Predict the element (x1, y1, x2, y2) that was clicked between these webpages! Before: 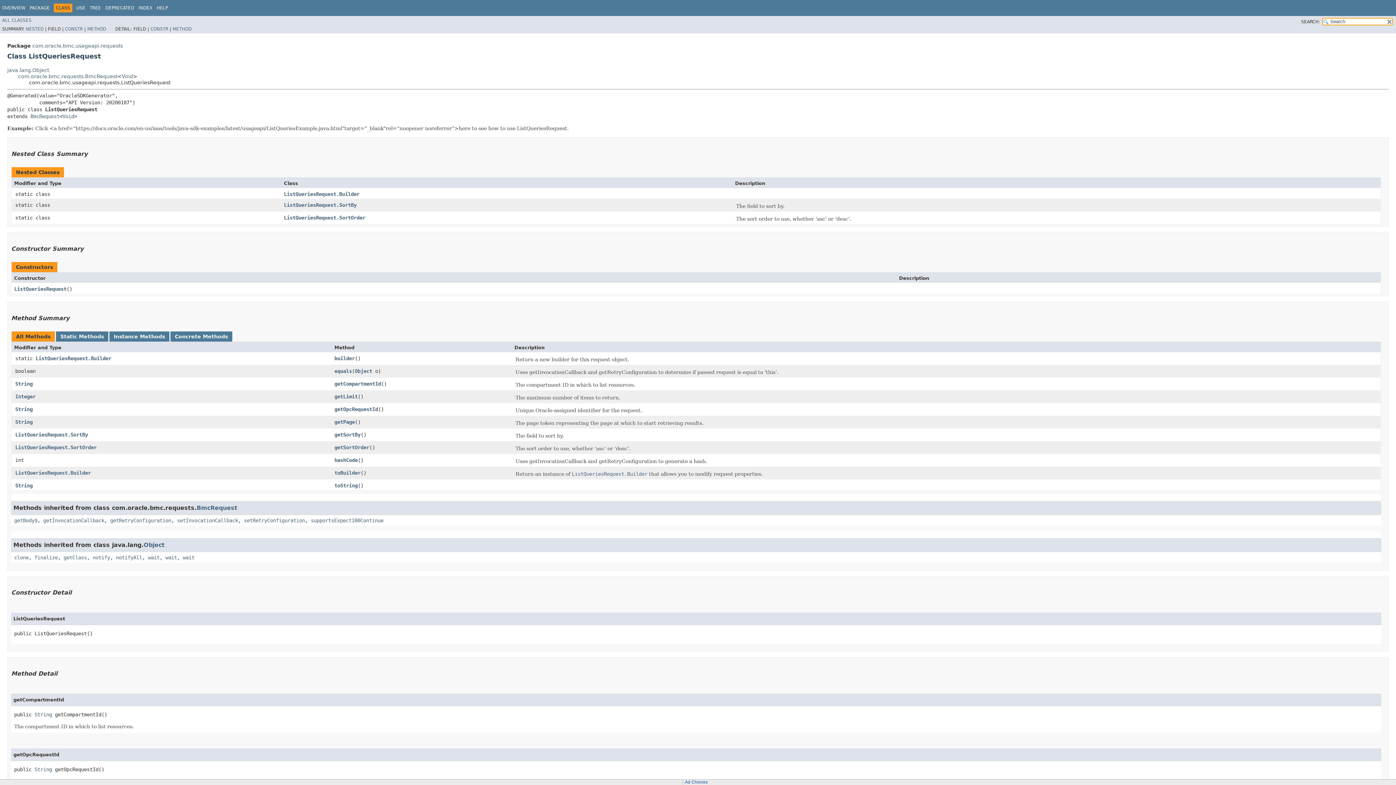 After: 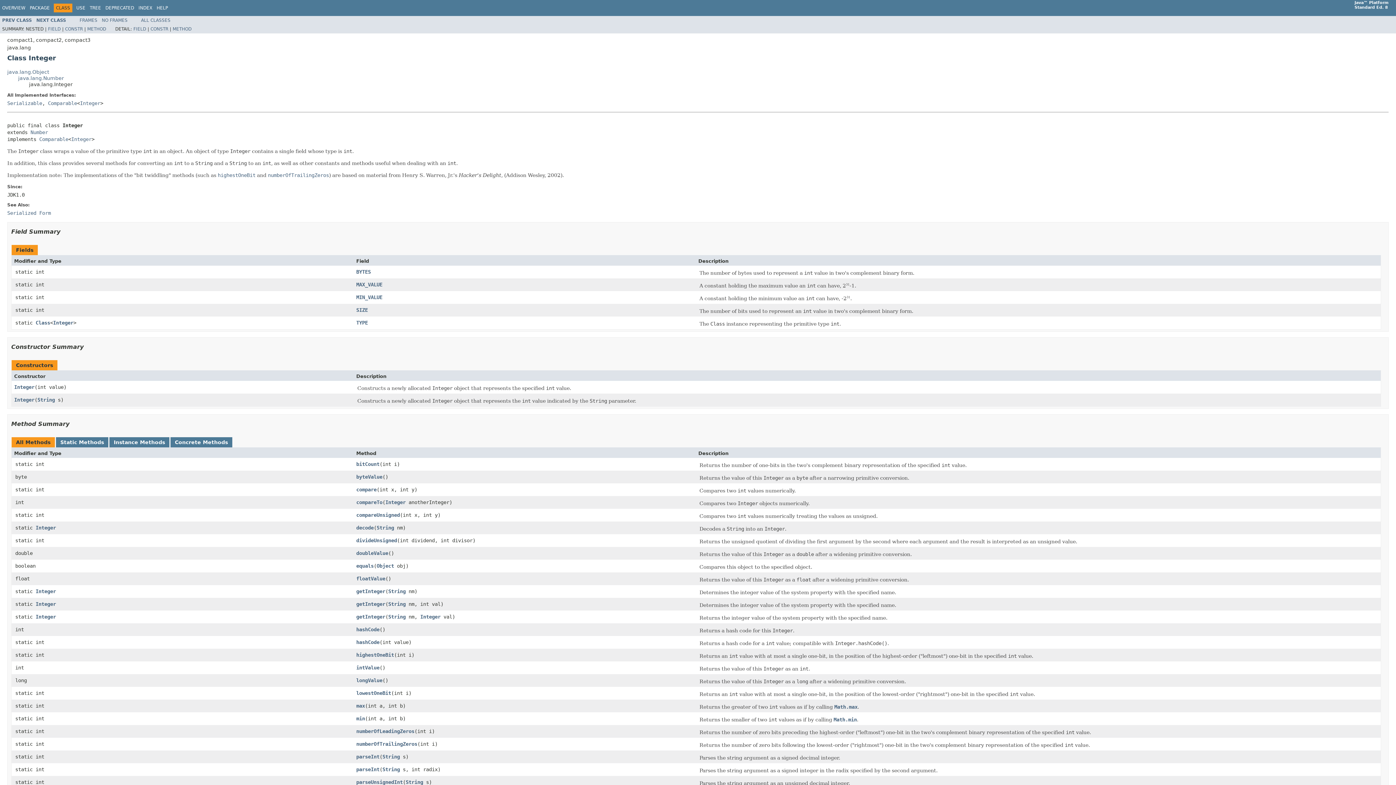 Action: bbox: (15, 393, 35, 399) label: Integer